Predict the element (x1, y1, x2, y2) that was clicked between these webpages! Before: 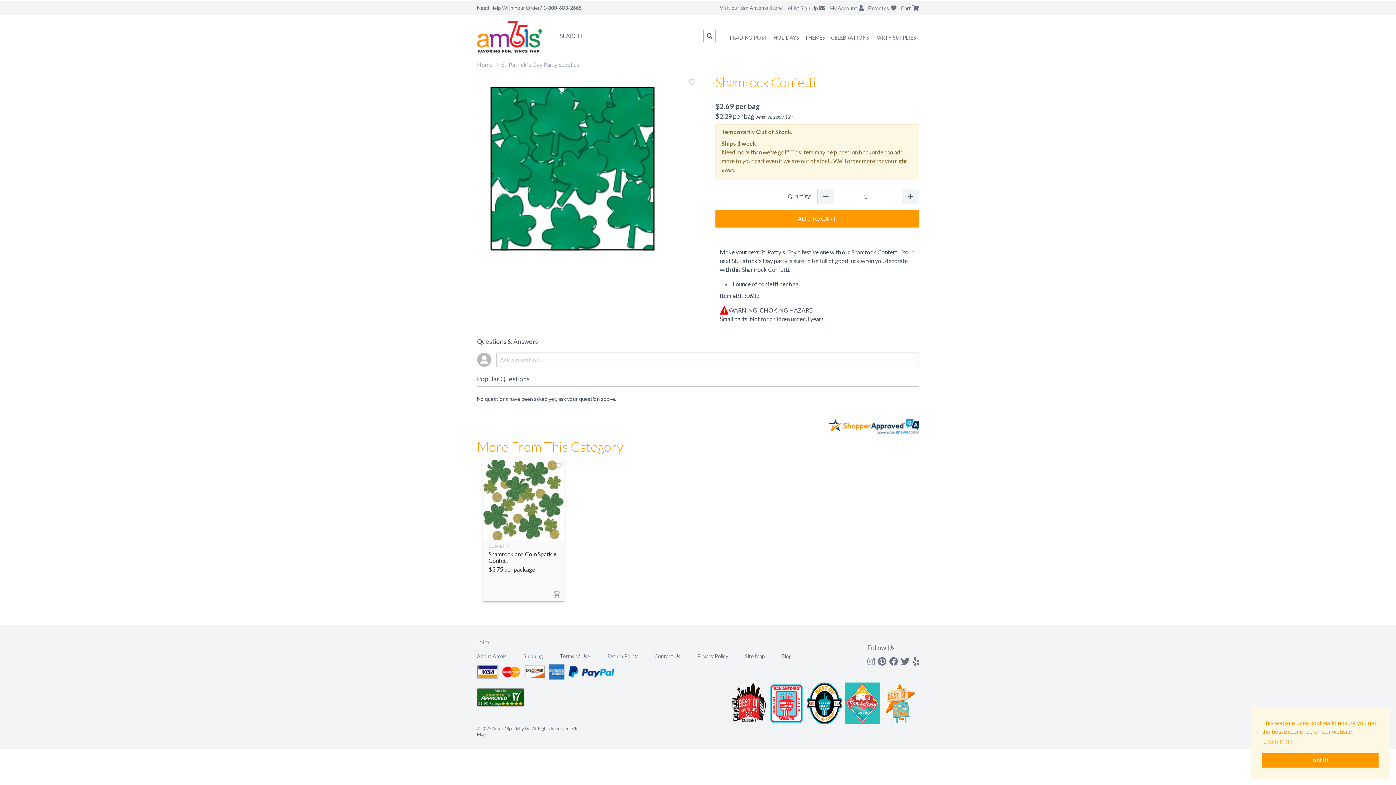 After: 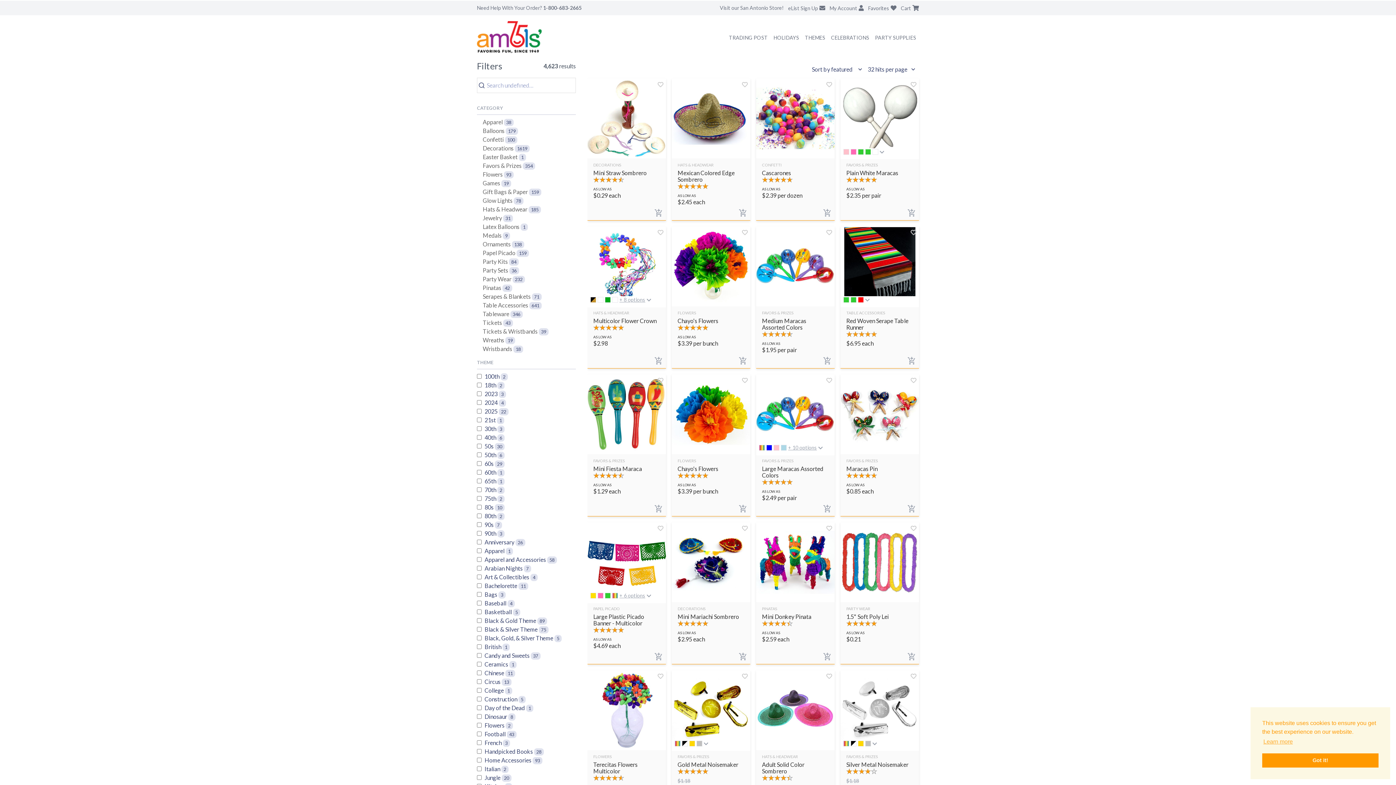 Action: bbox: (703, 29, 715, 42) label: Search